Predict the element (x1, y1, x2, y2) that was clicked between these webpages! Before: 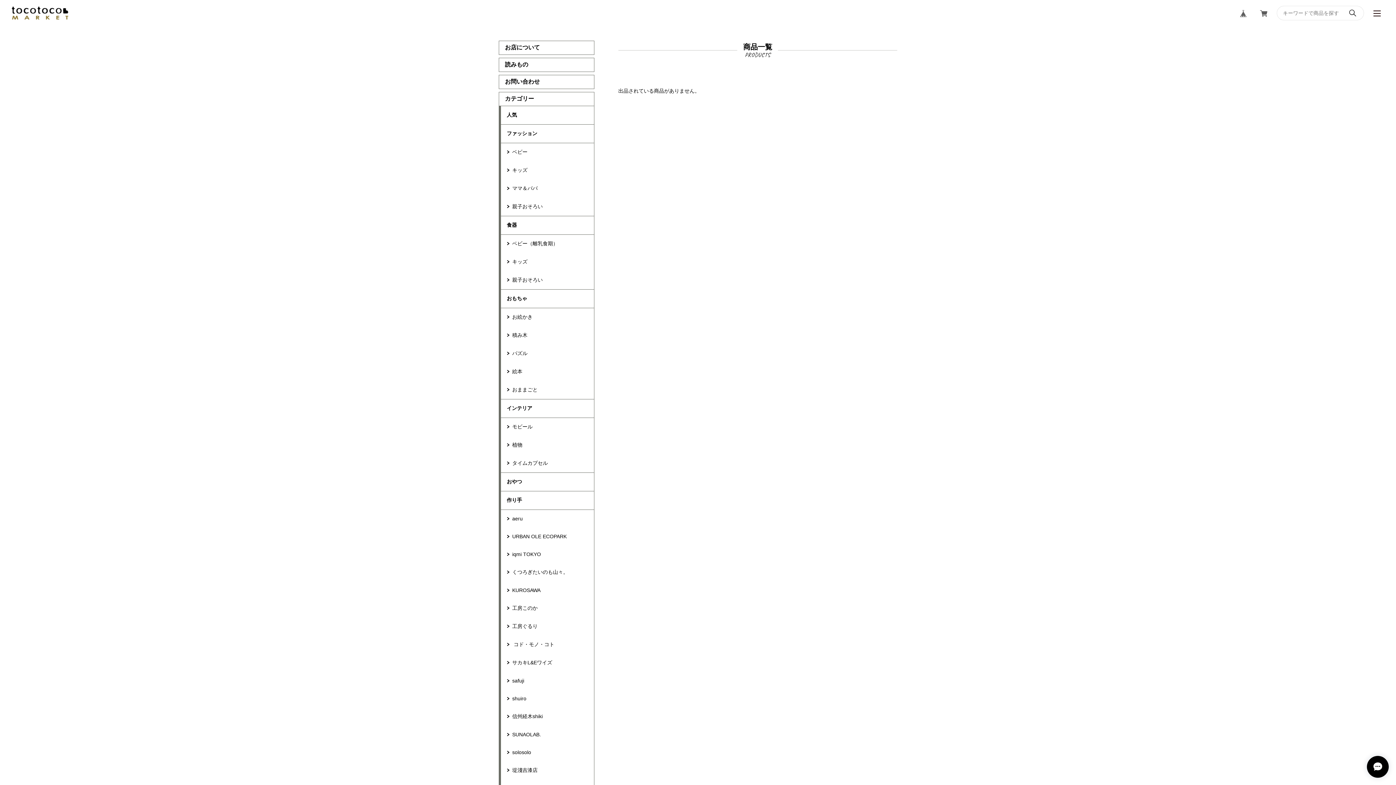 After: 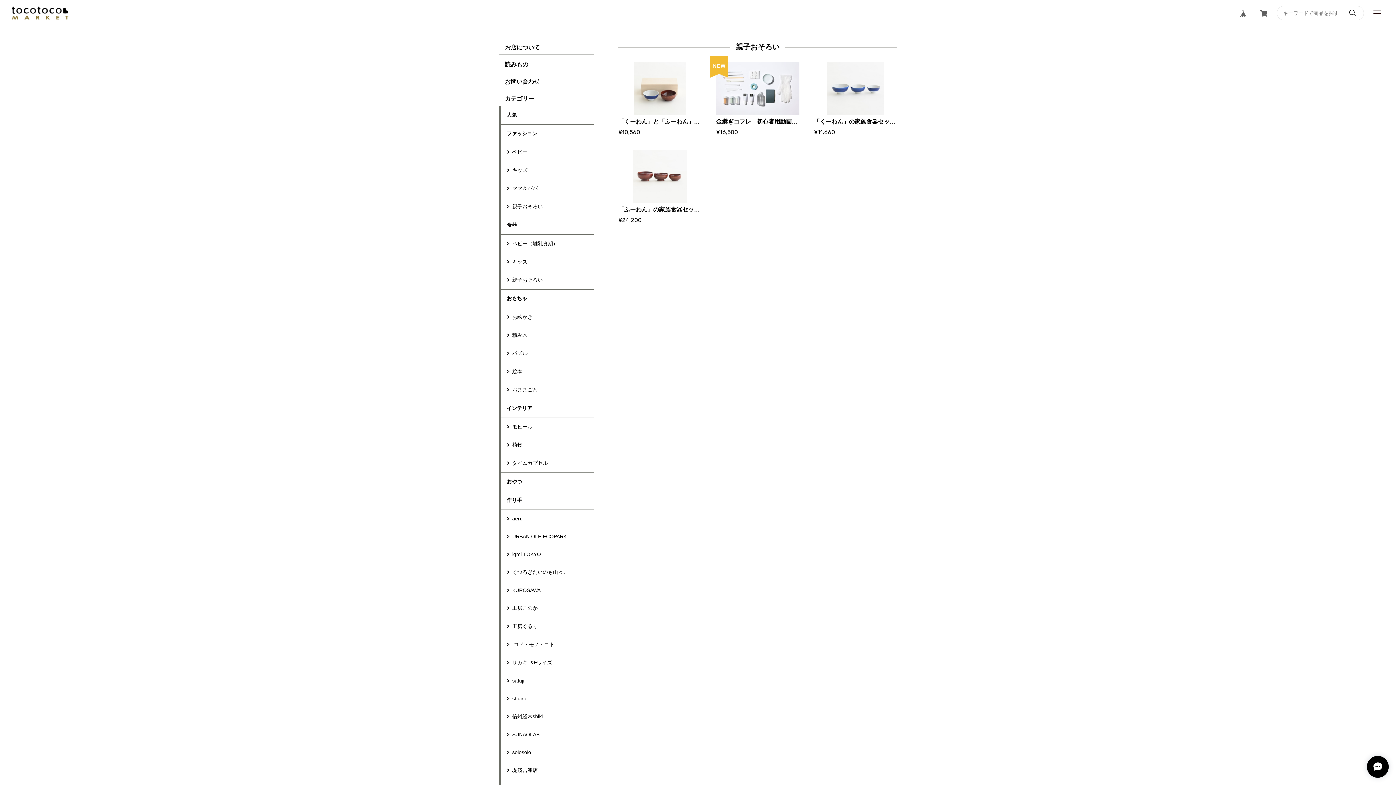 Action: bbox: (501, 271, 594, 289) label: 親子おそろい